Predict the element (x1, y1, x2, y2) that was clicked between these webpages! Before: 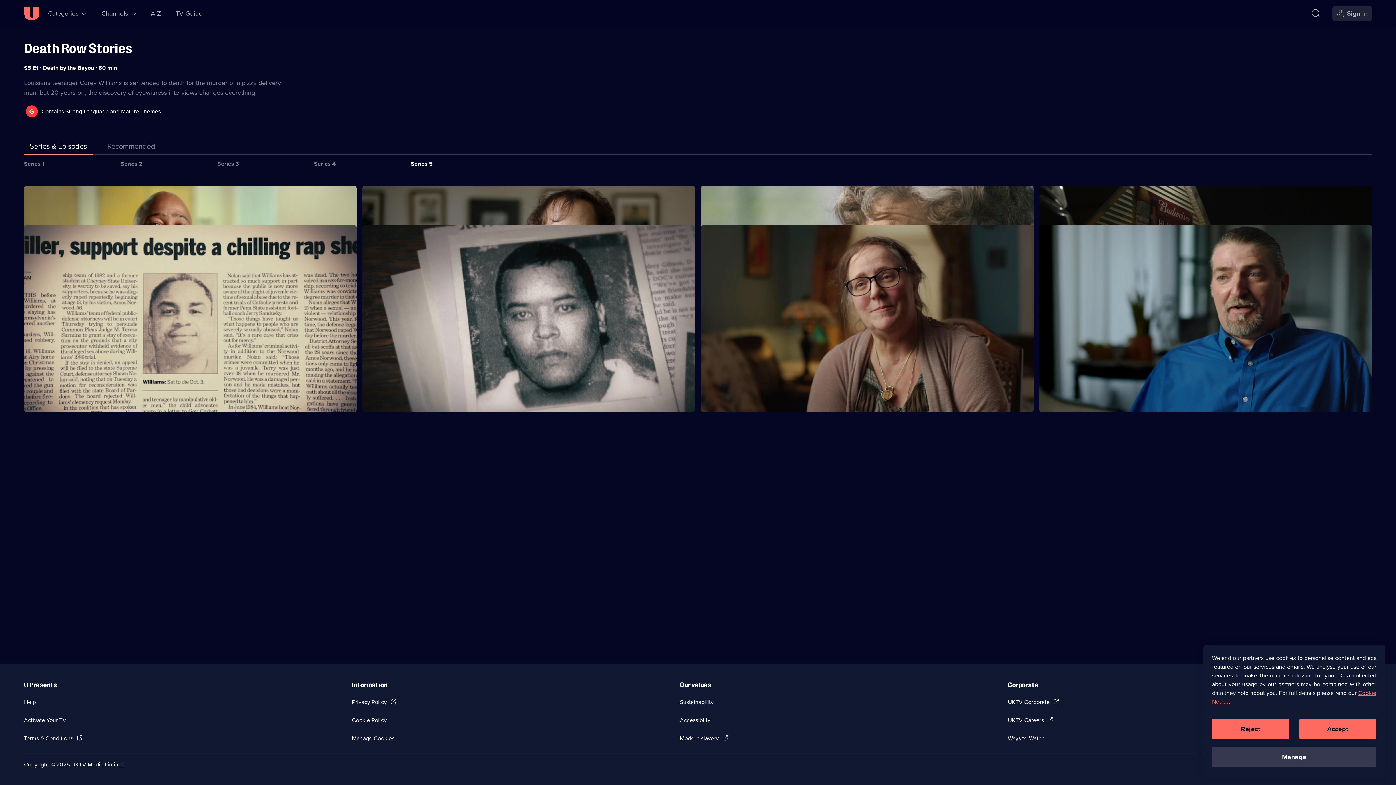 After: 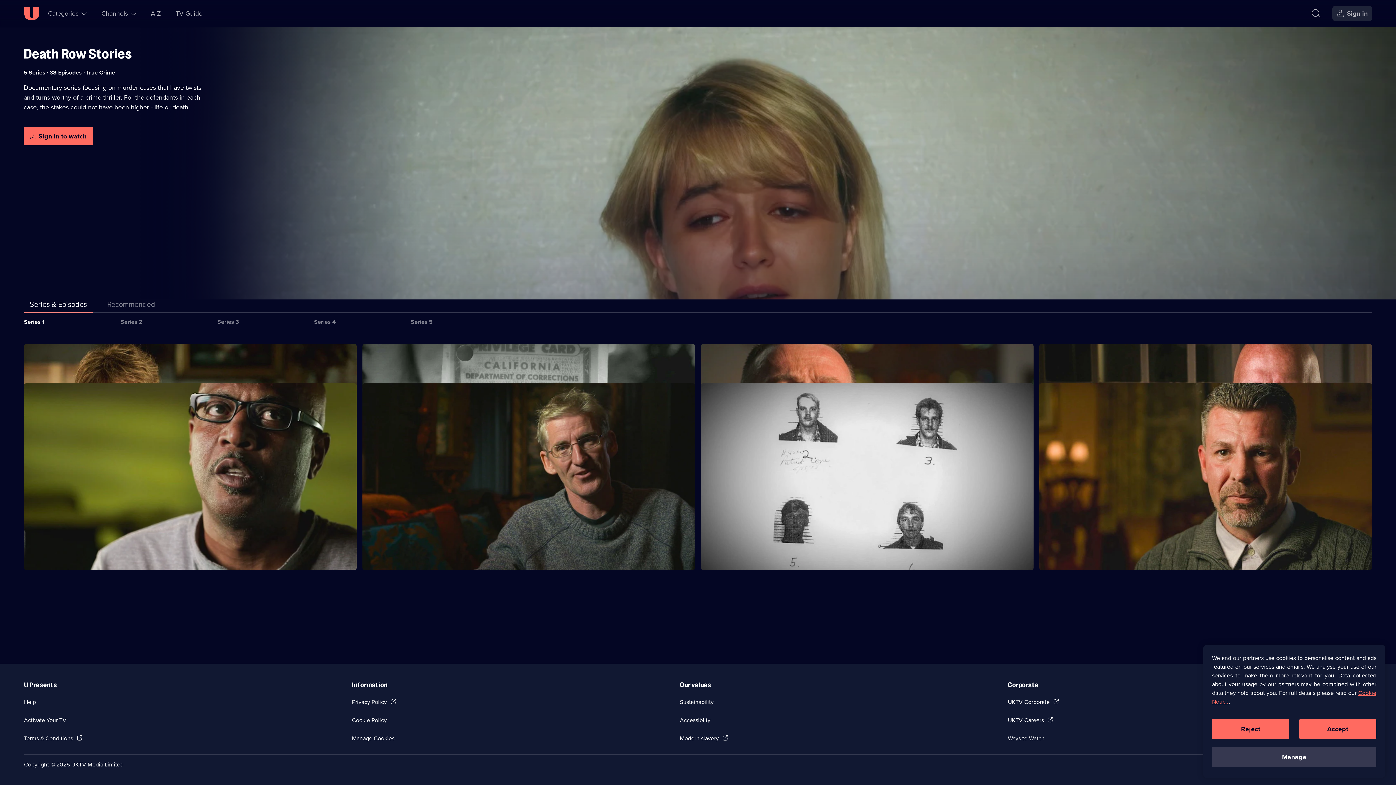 Action: bbox: (24, 40, 132, 56) label: Death Row Stories